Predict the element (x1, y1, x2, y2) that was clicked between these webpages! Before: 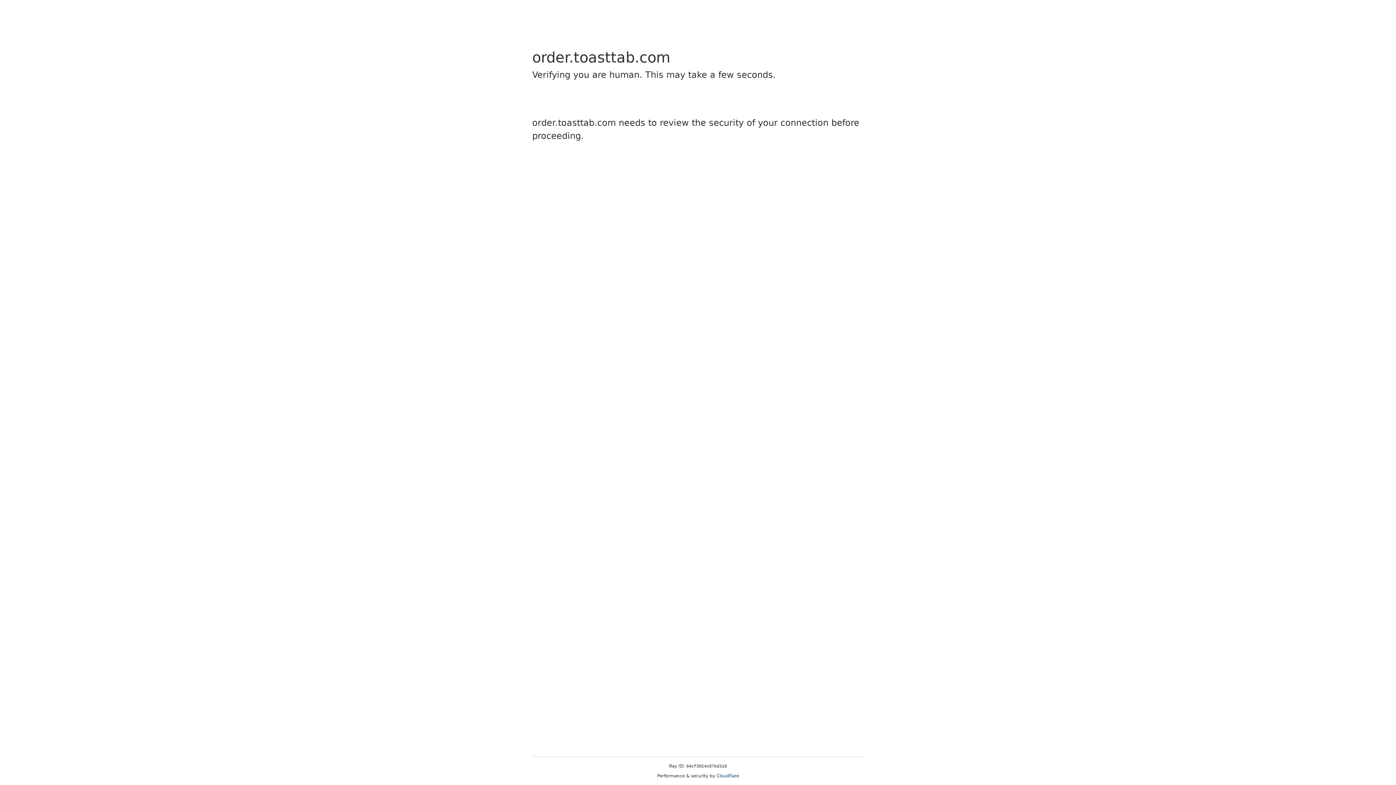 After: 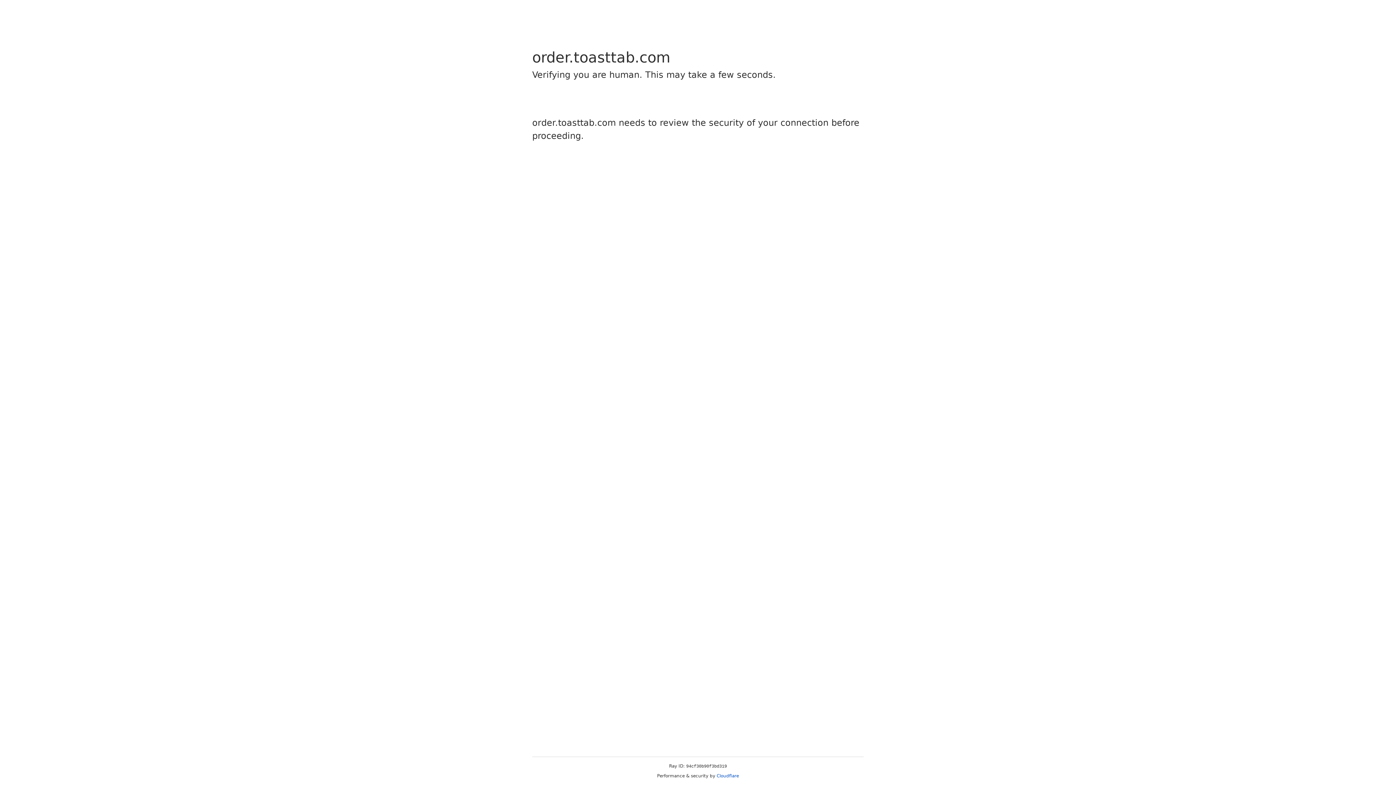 Action: bbox: (716, 773, 739, 778) label: Cloudflare